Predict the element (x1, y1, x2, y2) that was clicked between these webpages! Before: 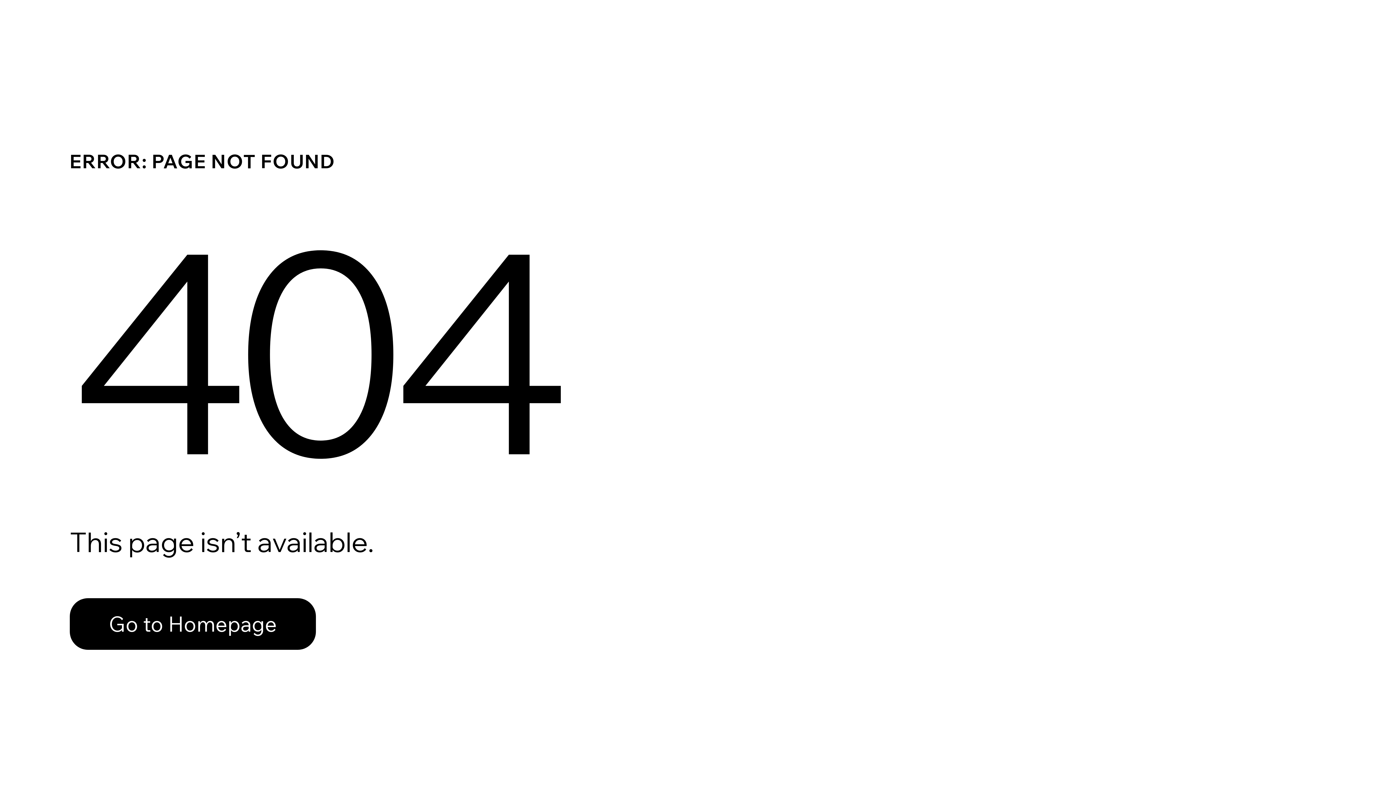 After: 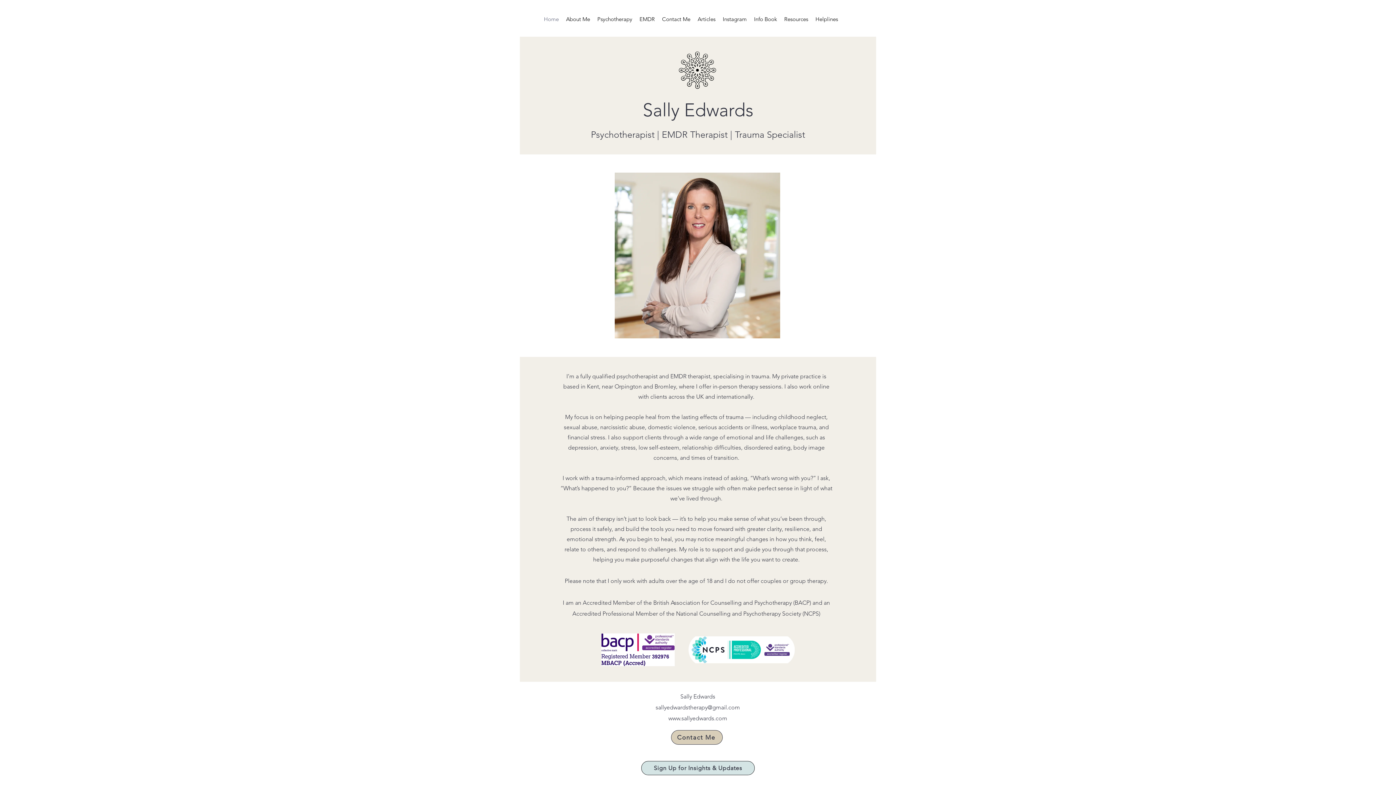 Action: bbox: (69, 582, 768, 659) label: Go to Homepage